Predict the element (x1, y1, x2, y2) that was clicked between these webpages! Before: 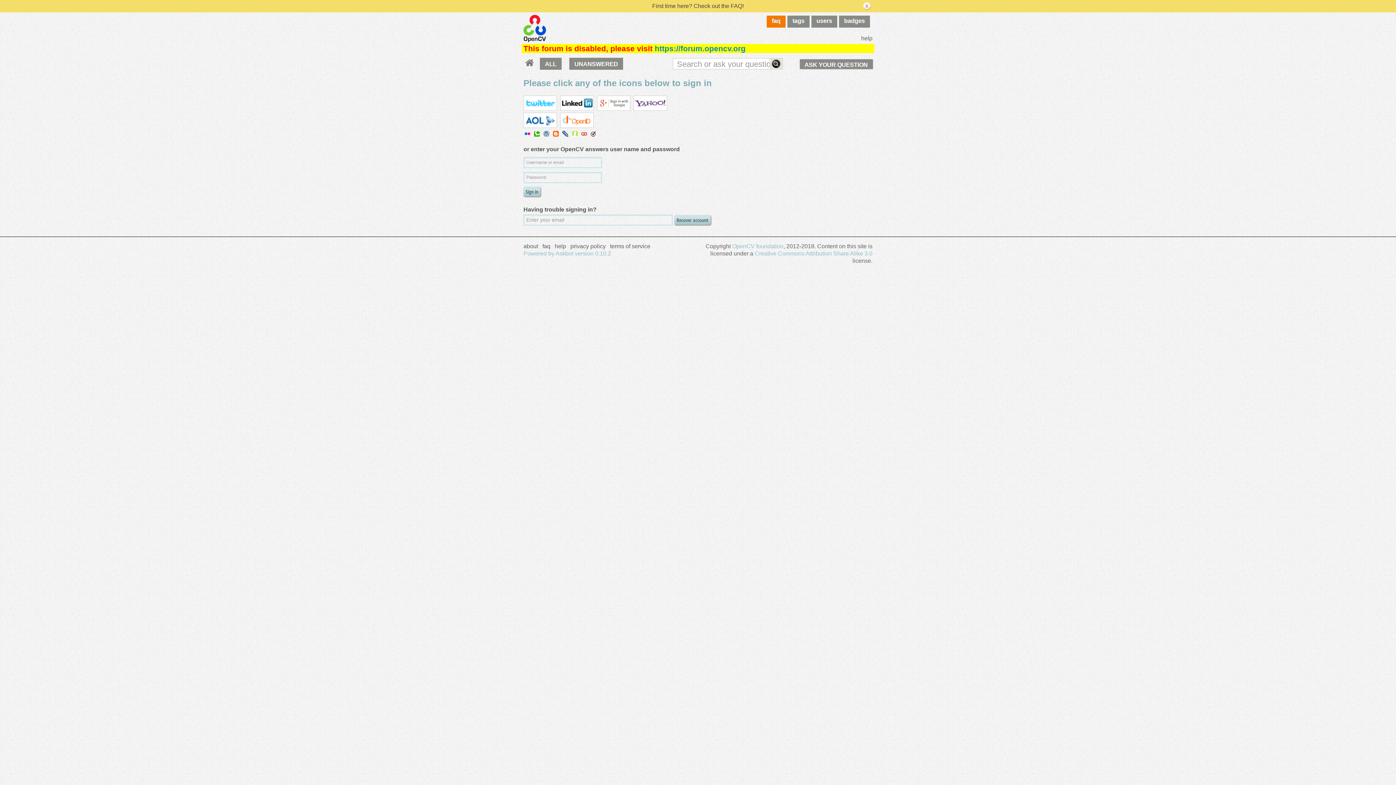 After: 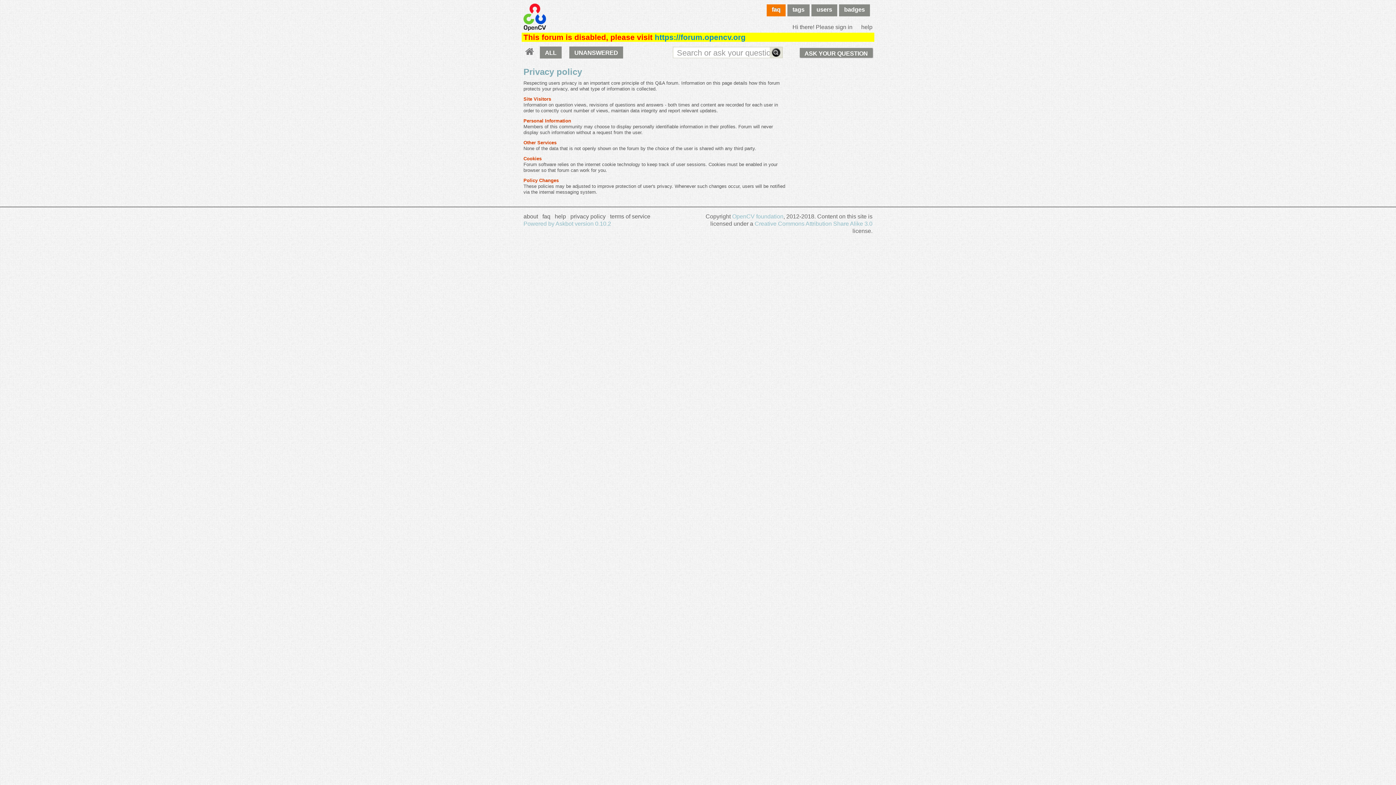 Action: bbox: (570, 243, 605, 249) label: privacy policy